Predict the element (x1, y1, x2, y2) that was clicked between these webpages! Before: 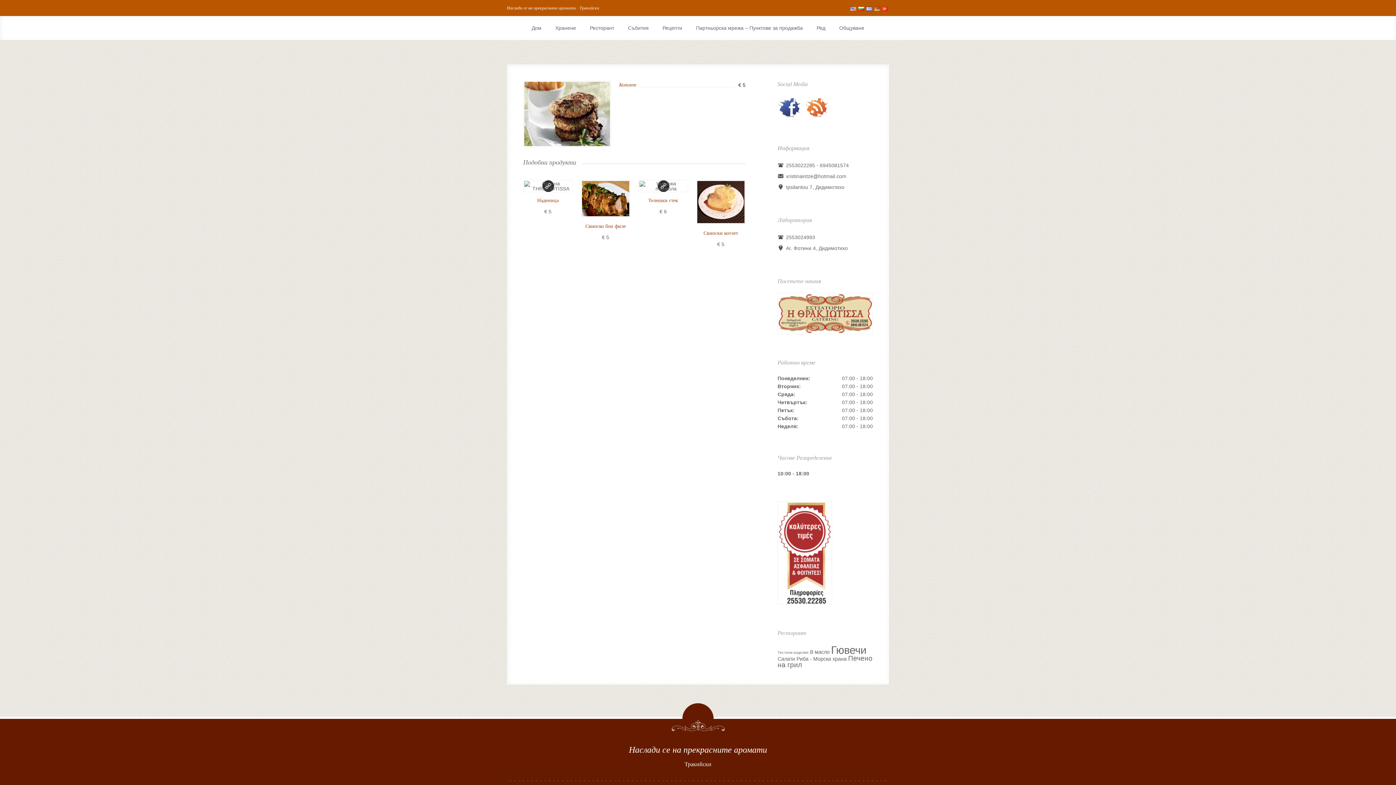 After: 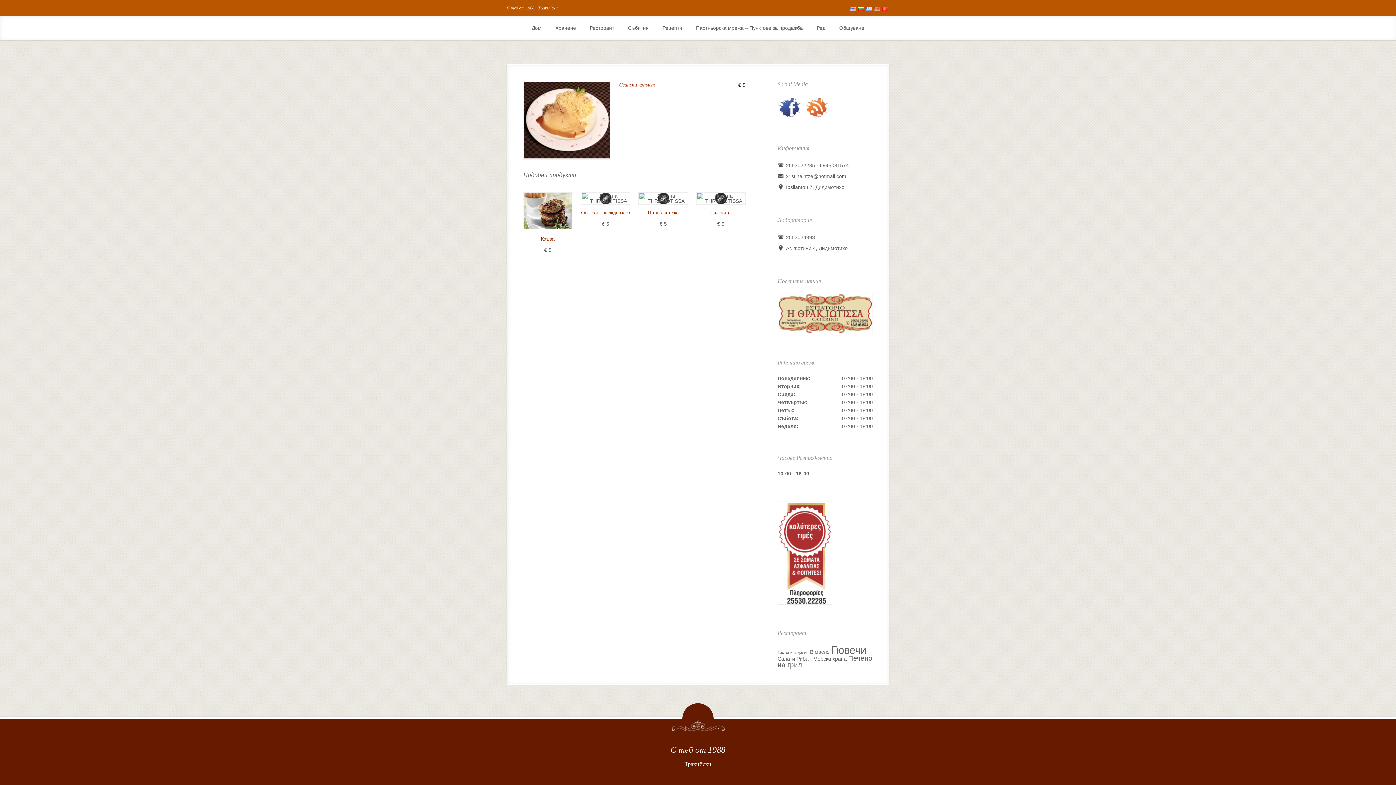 Action: bbox: (696, 179, 745, 224)